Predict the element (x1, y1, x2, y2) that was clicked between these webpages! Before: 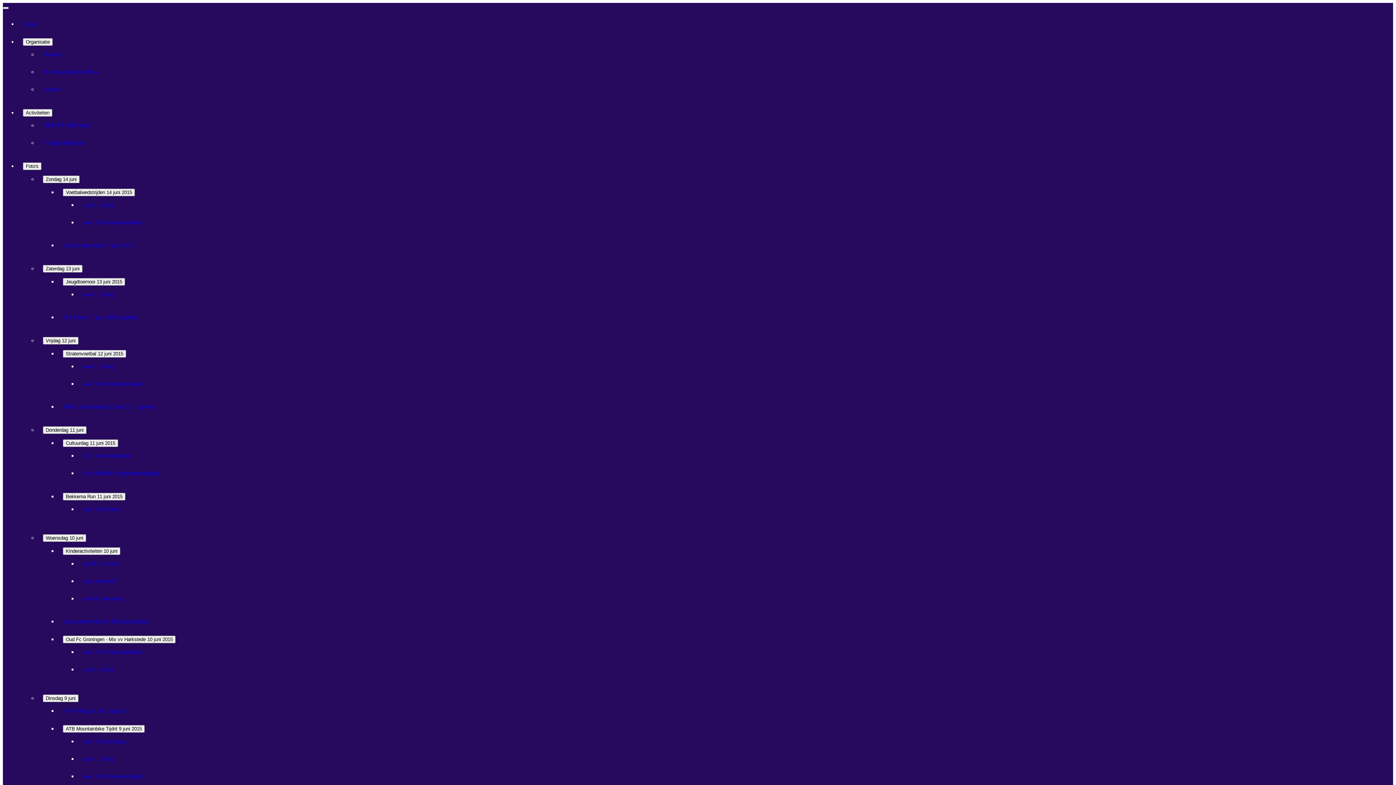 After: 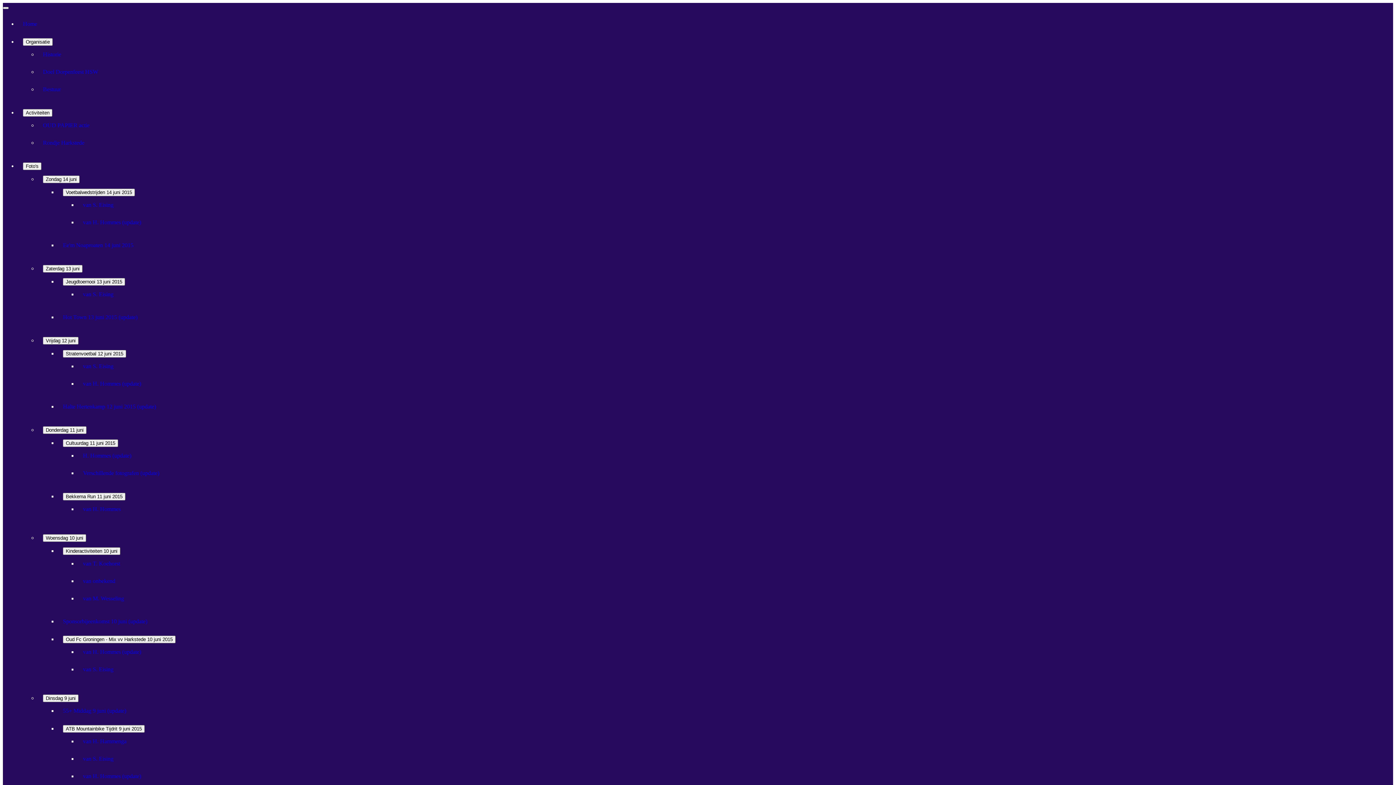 Action: bbox: (82, 380, 141, 386) label: van H. Hommes (update)